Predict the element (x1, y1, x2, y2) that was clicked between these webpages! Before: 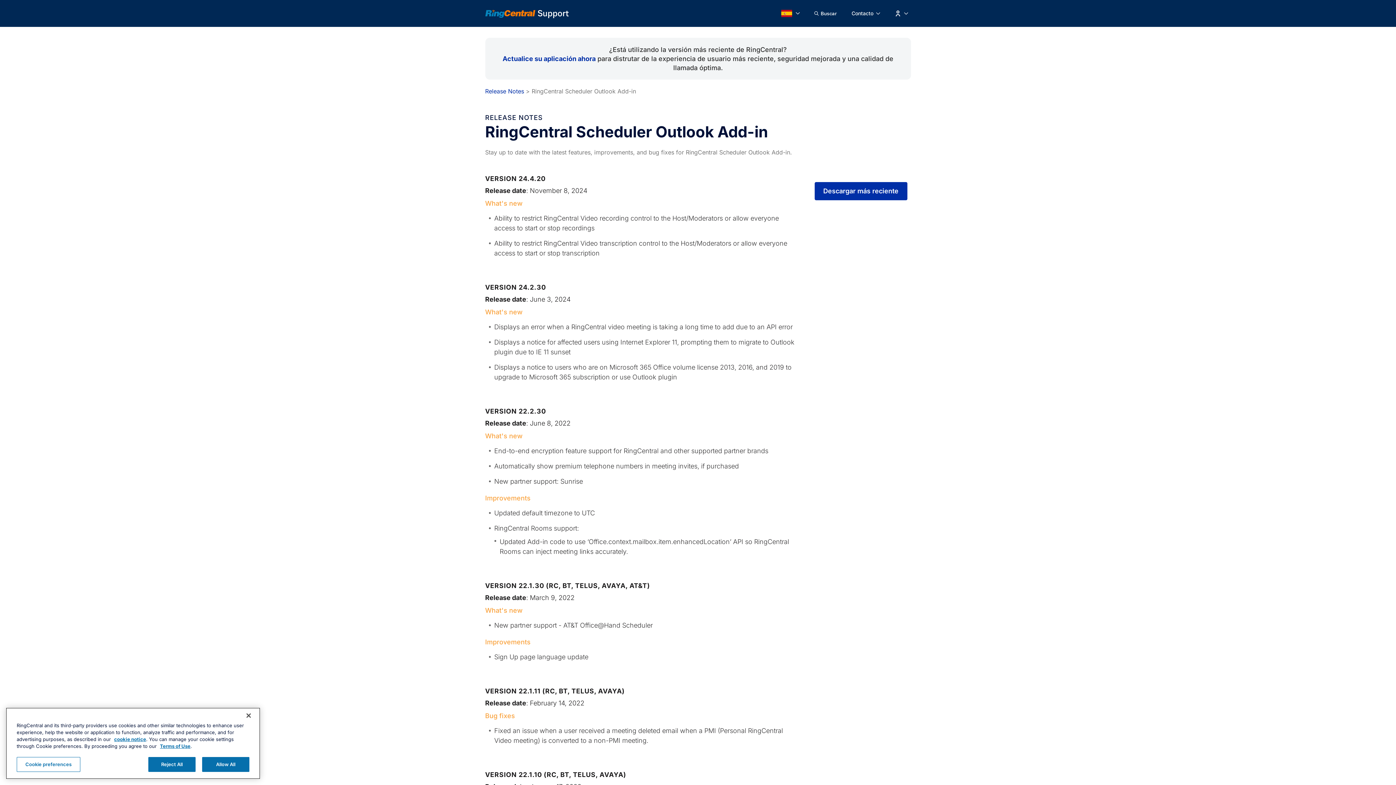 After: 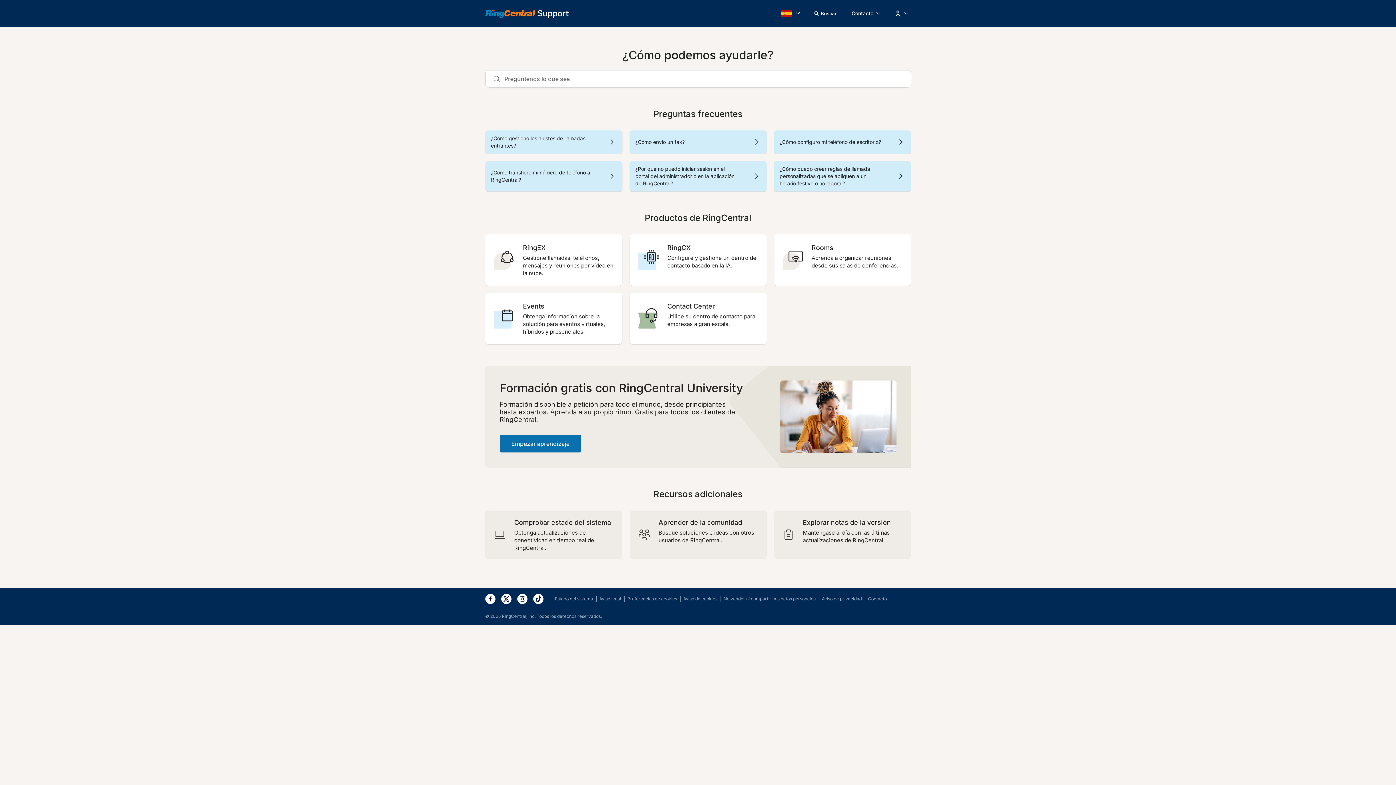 Action: bbox: (485, 8, 568, 18)